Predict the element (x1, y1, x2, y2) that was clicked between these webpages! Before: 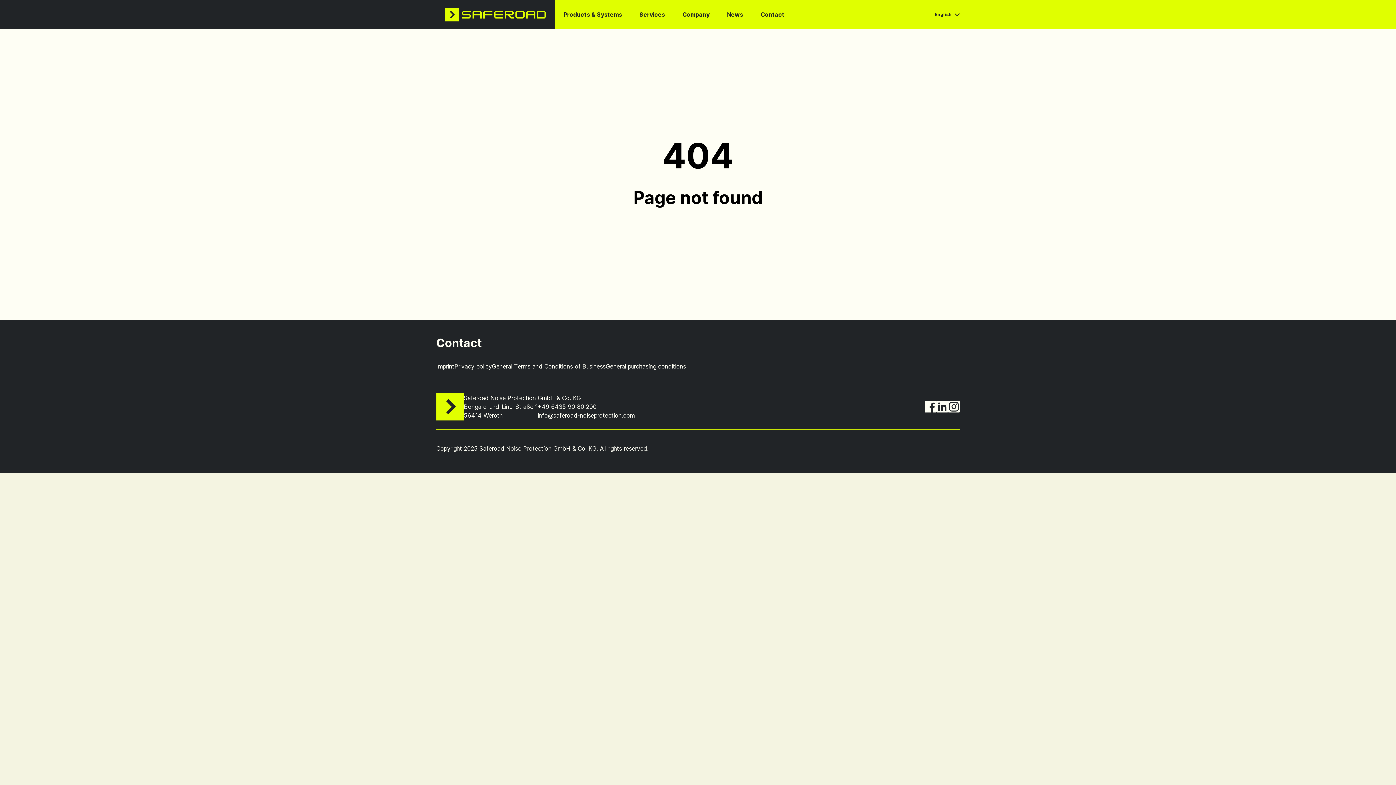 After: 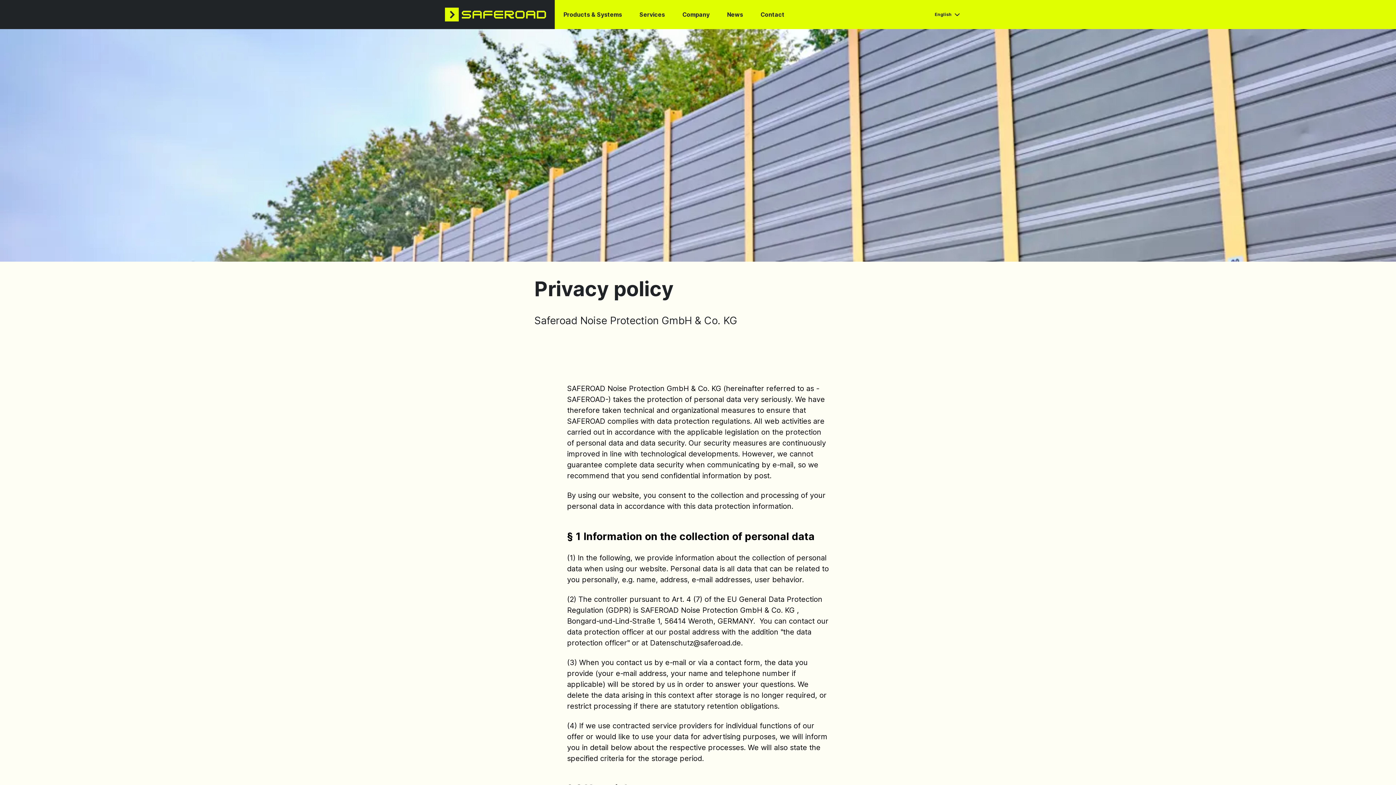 Action: bbox: (454, 363, 492, 369) label: Privacy policy